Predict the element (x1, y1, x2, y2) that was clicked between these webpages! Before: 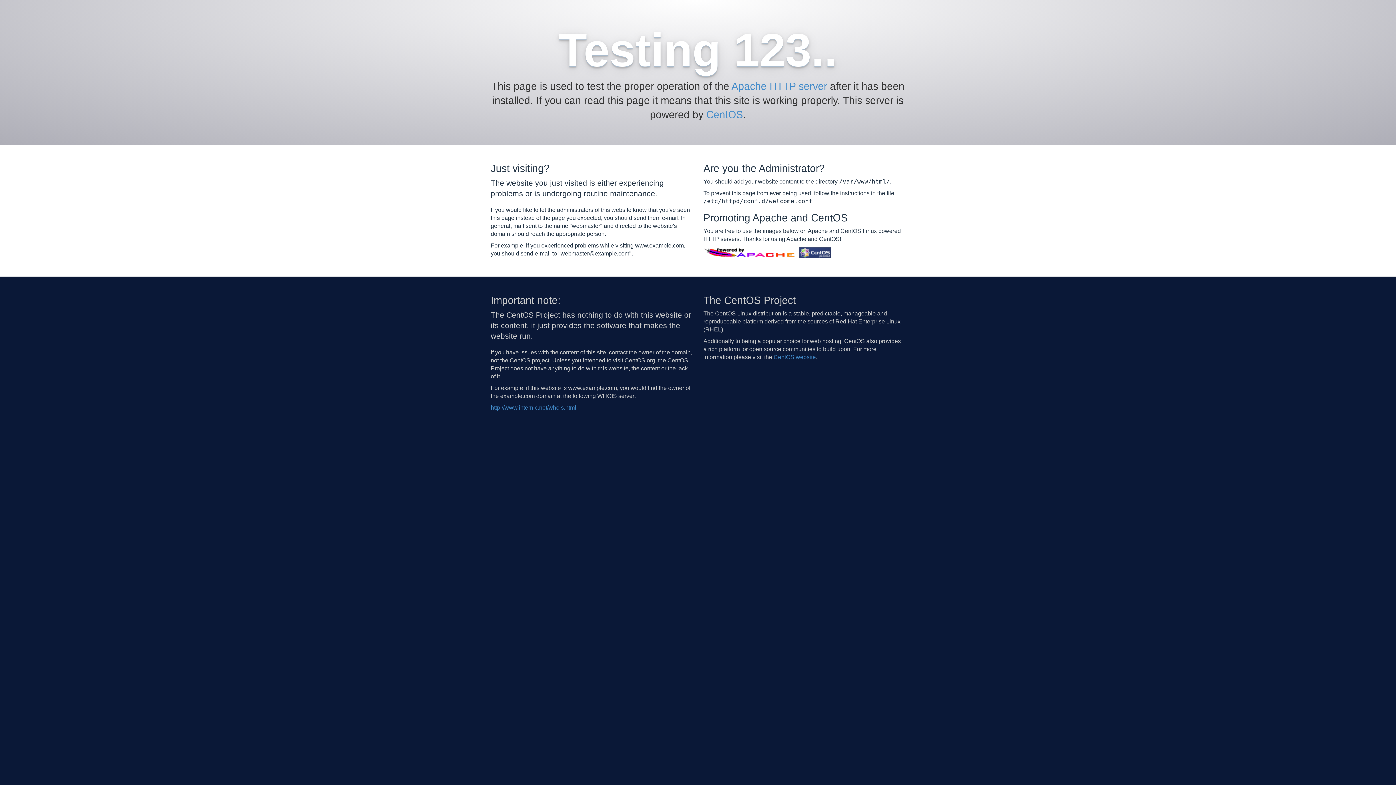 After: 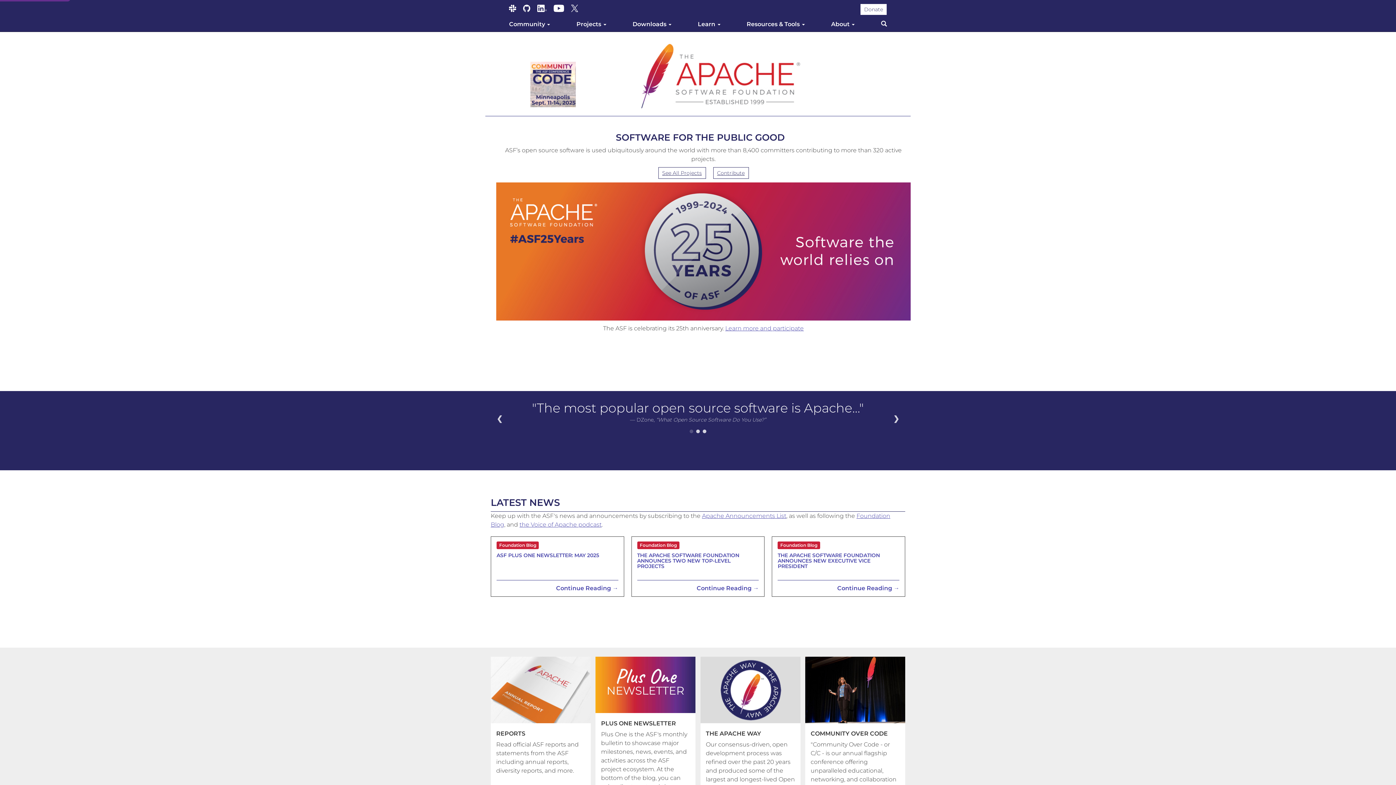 Action: label: Apache HTTP server bbox: (731, 80, 827, 92)